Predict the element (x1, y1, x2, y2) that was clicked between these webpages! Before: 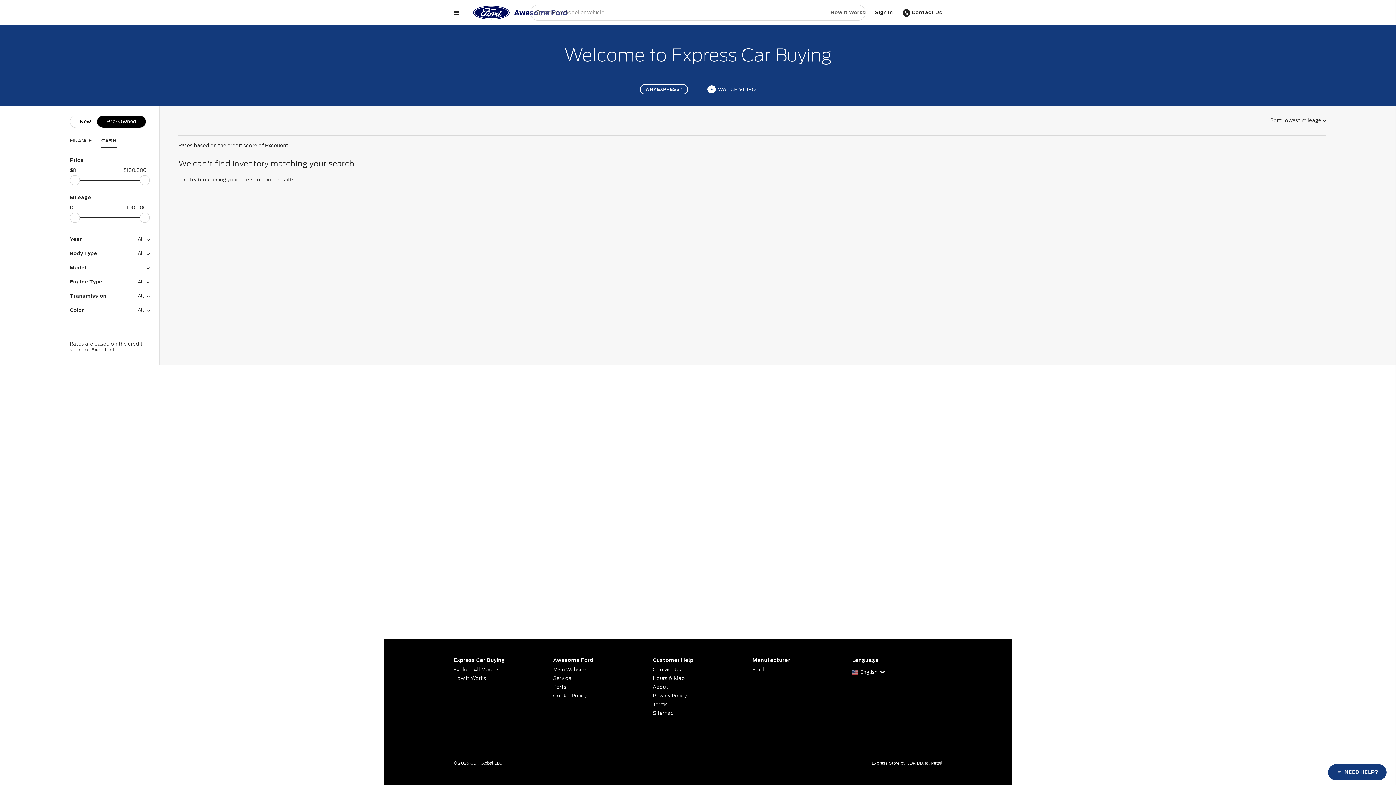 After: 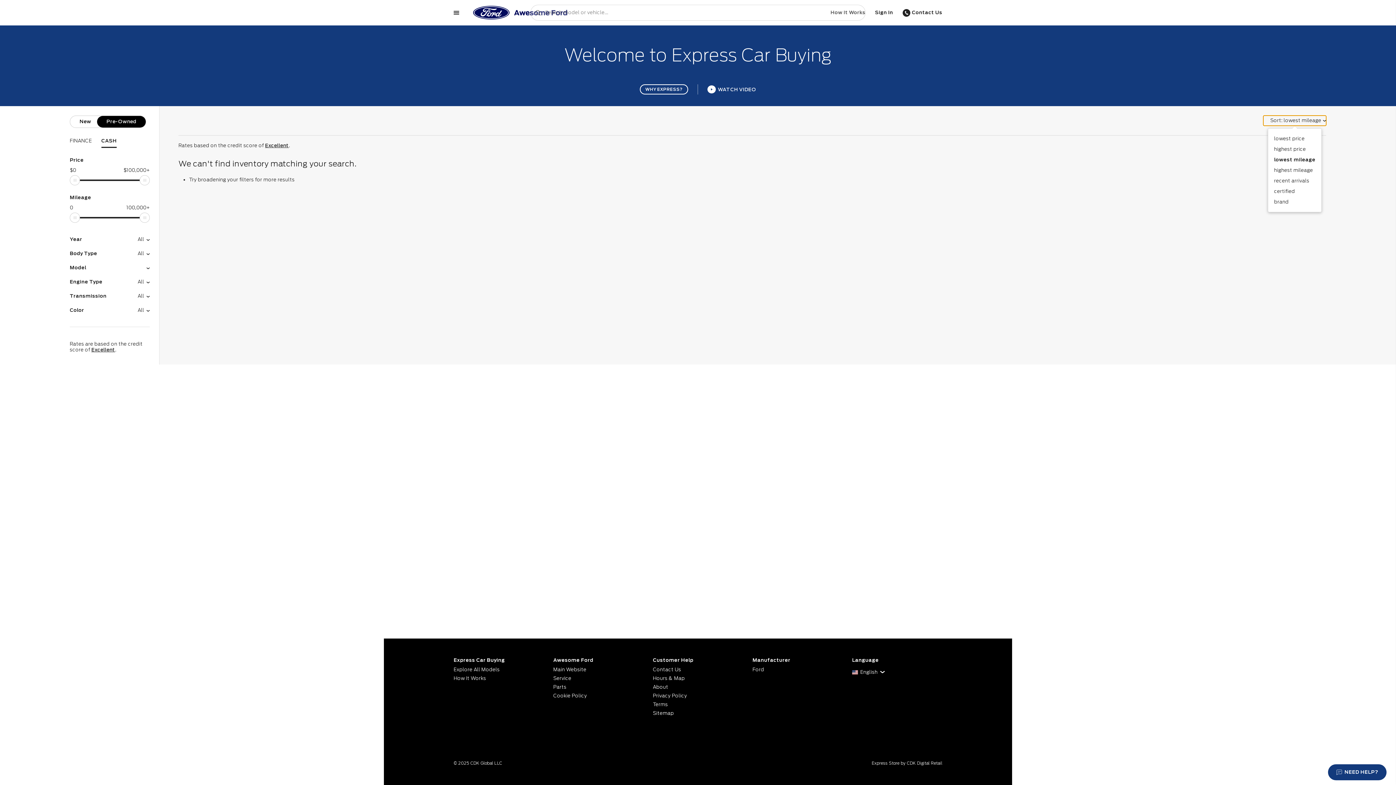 Action: label: Sort: 
lowest mileage bbox: (1263, 115, 1326, 125)